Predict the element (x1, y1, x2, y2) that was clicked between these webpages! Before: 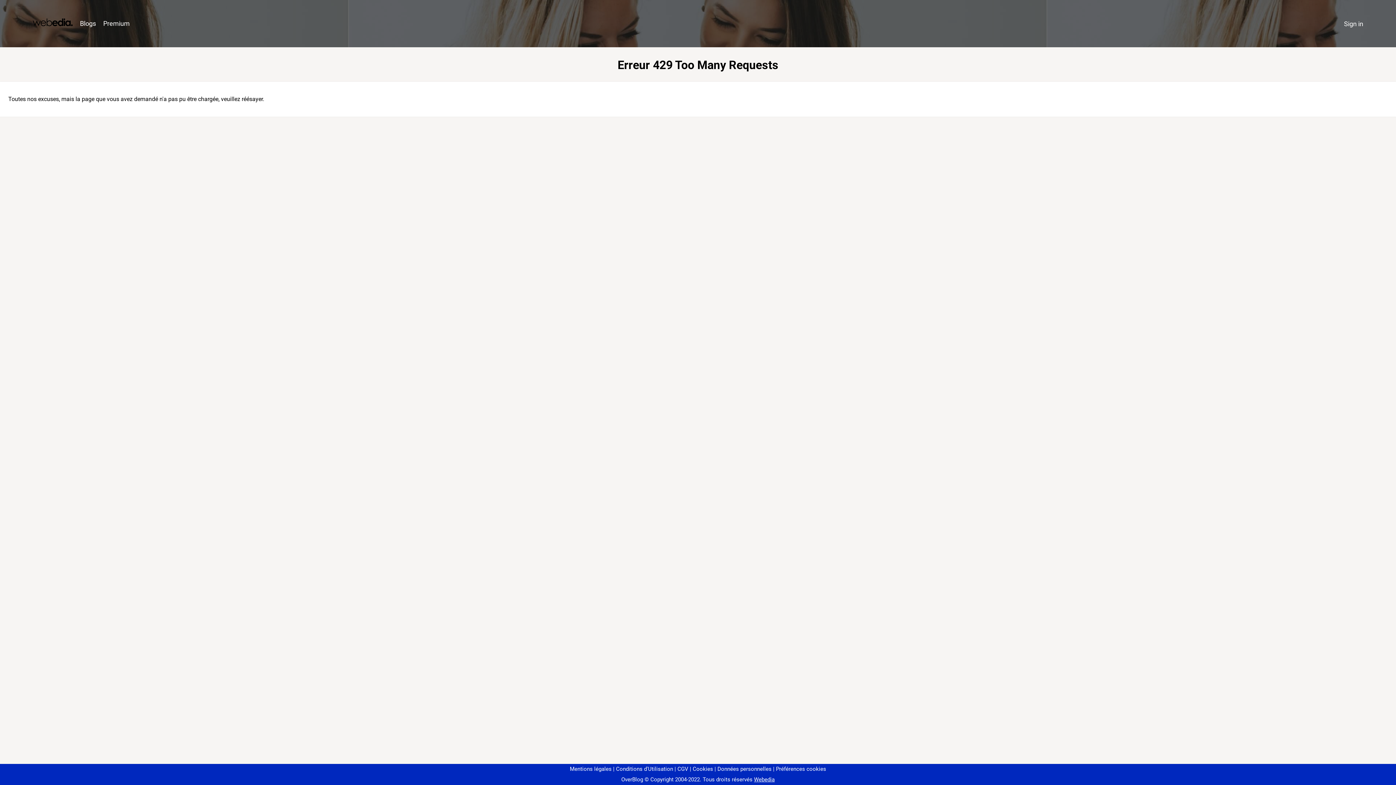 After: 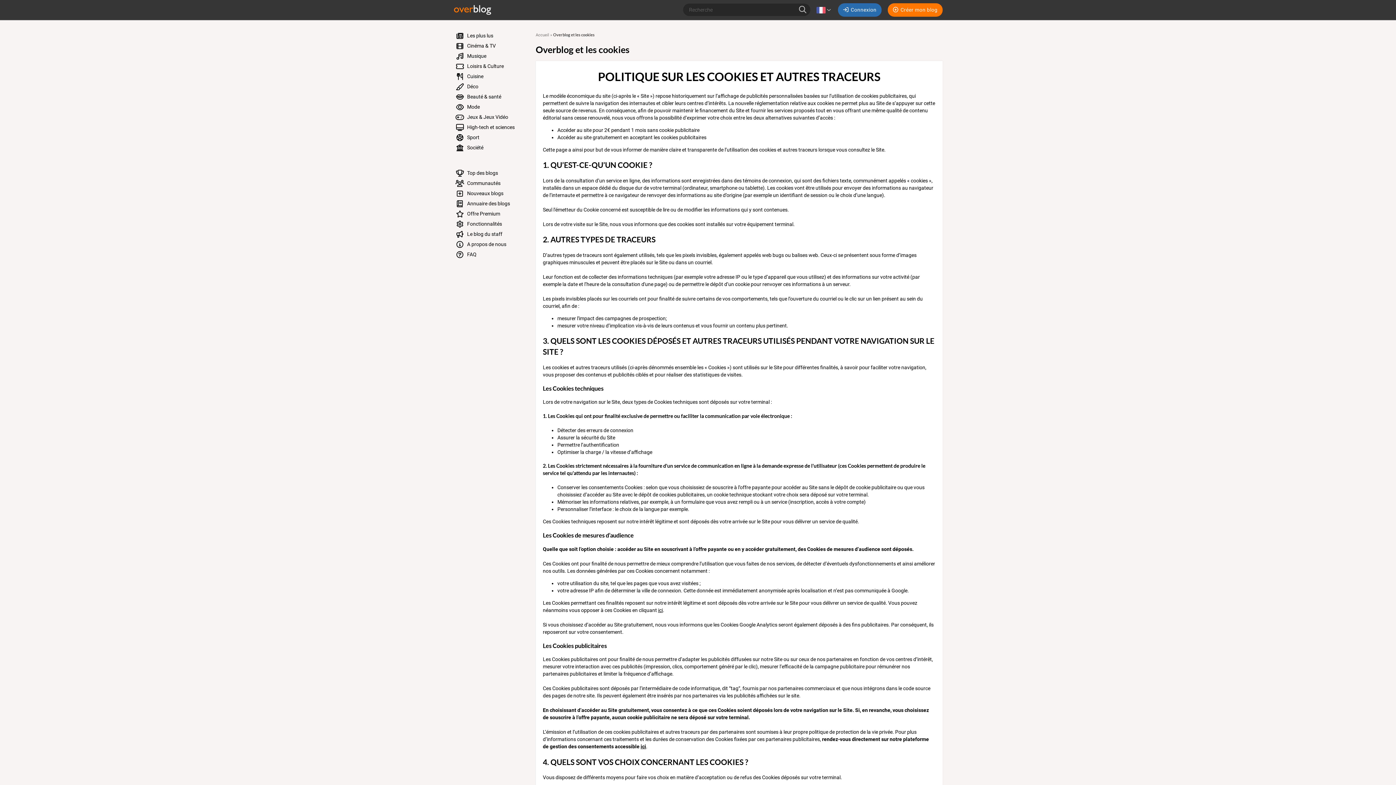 Action: bbox: (690, 766, 713, 772) label: Cookies